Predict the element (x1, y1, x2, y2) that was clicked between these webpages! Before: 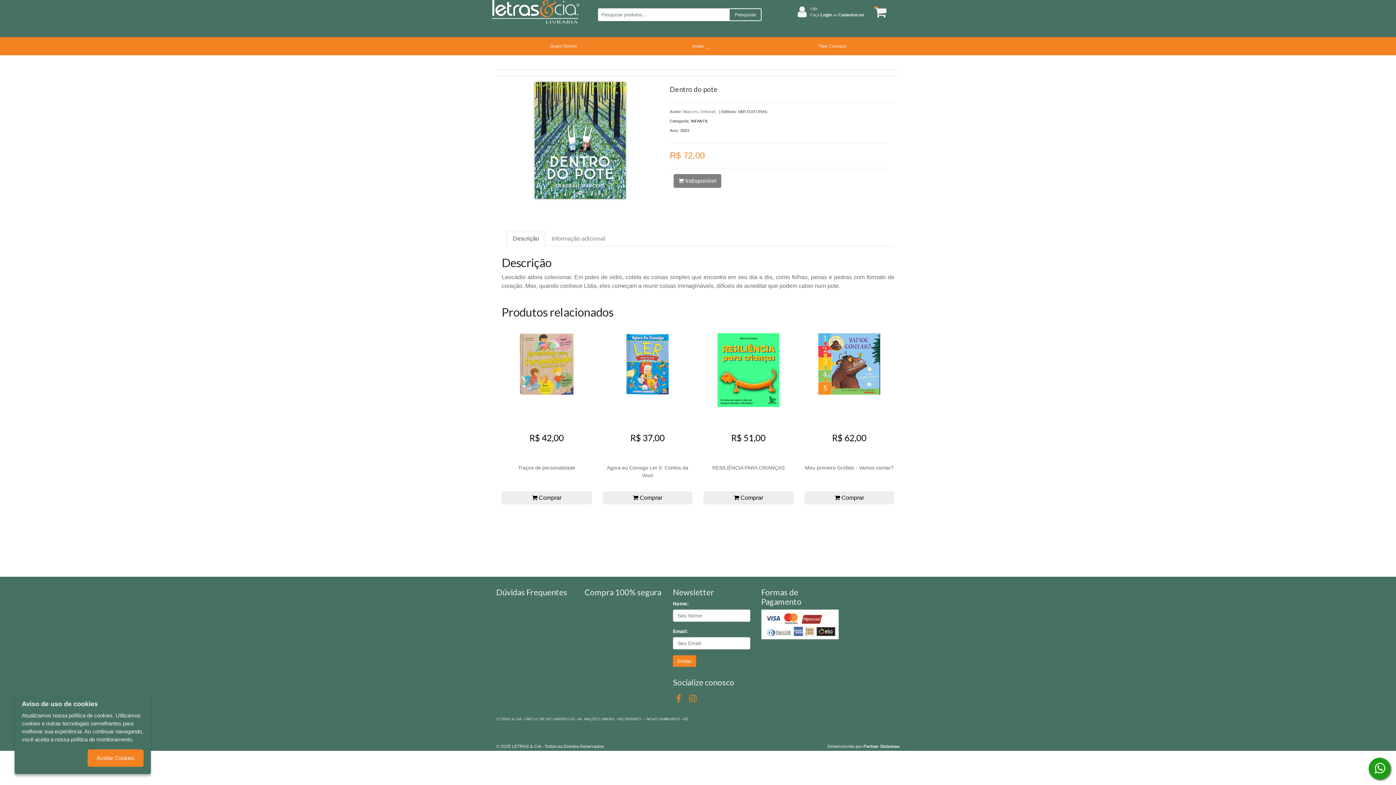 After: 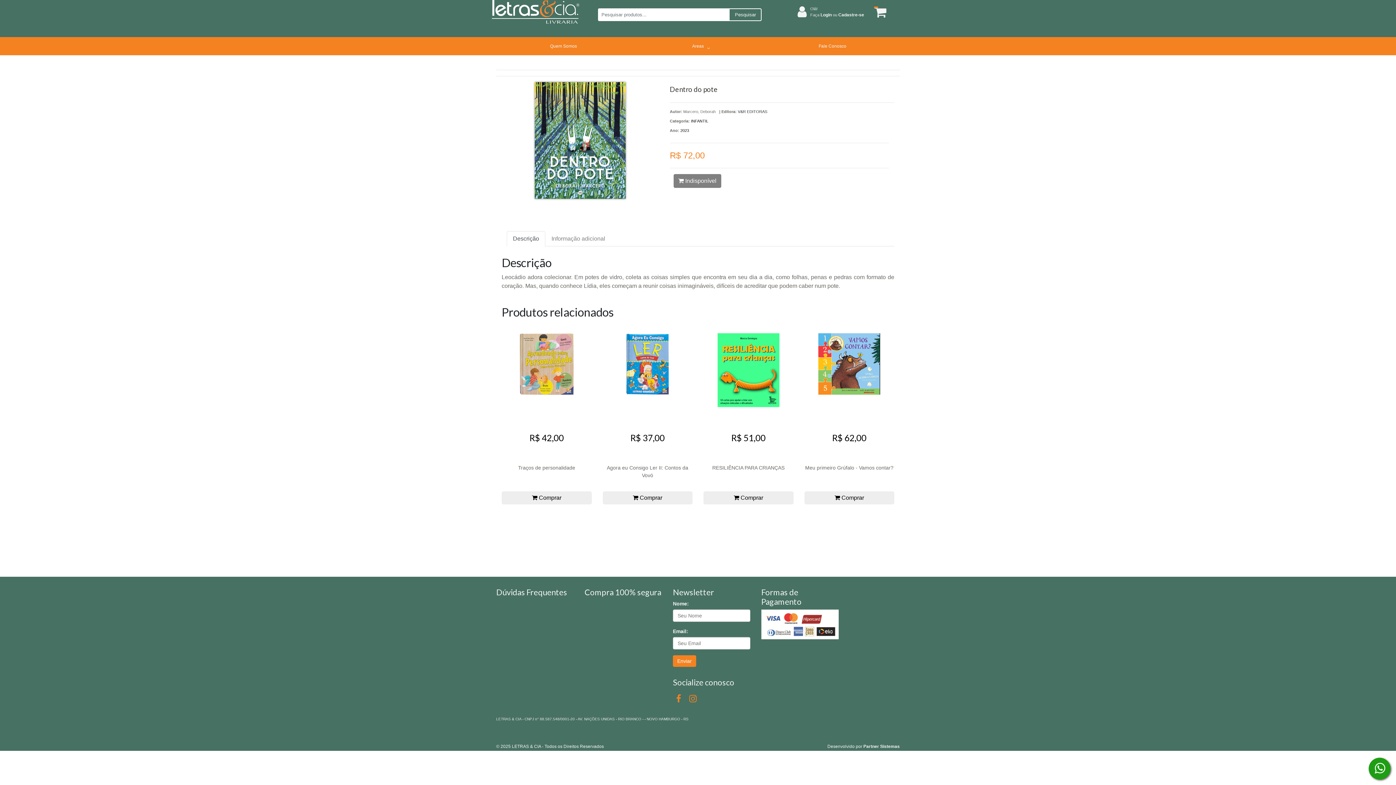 Action: bbox: (87, 749, 143, 767) label: Aceitar Cookies